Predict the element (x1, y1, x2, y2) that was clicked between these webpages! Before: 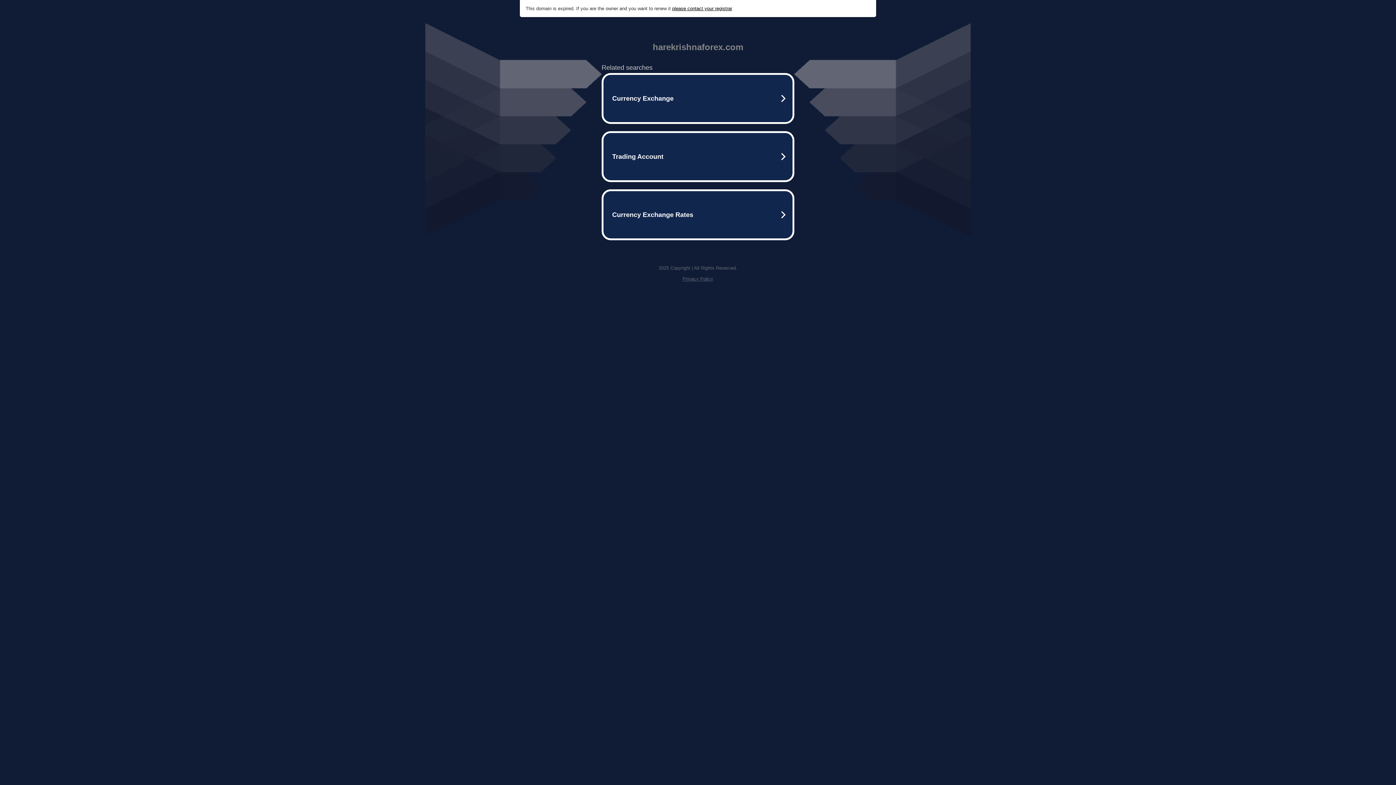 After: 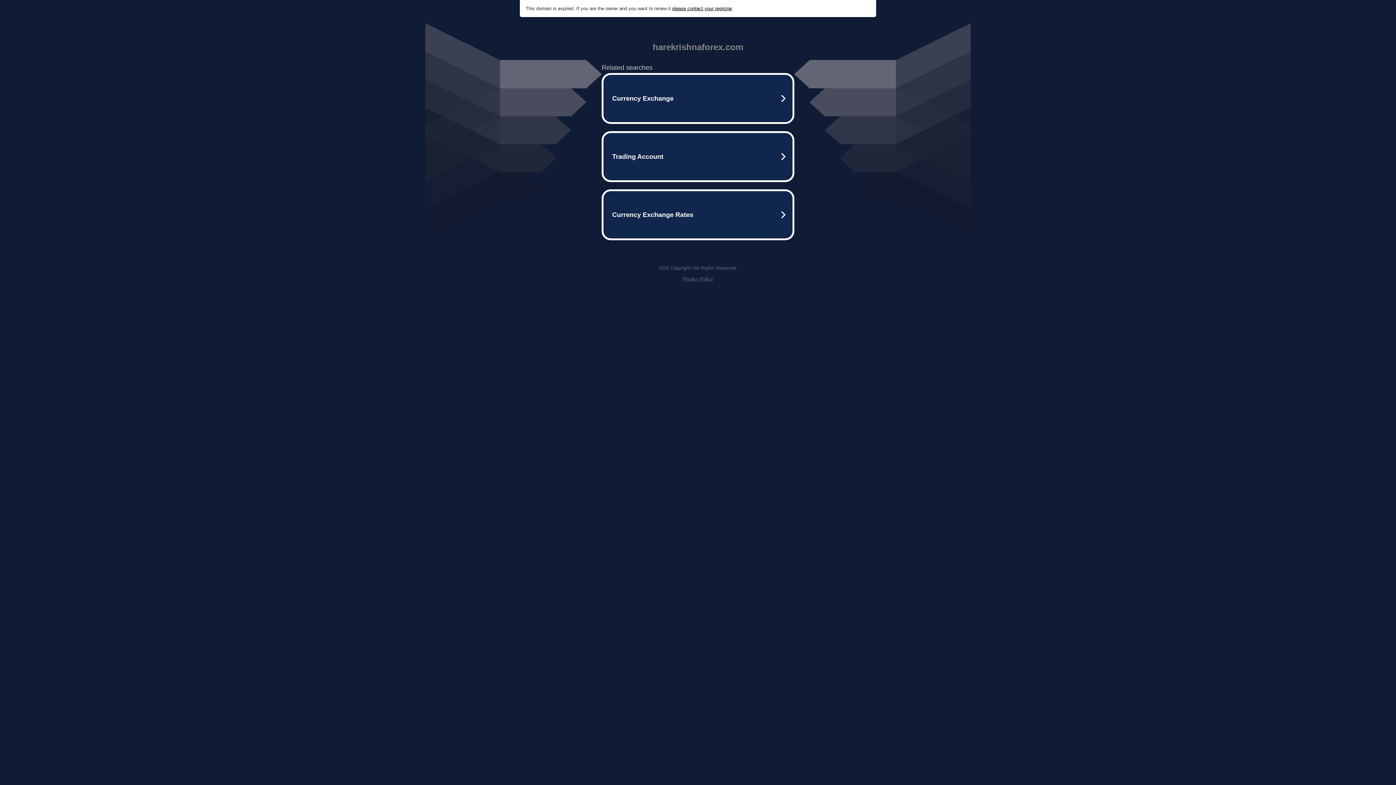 Action: bbox: (682, 276, 713, 281) label: Privacy Policy